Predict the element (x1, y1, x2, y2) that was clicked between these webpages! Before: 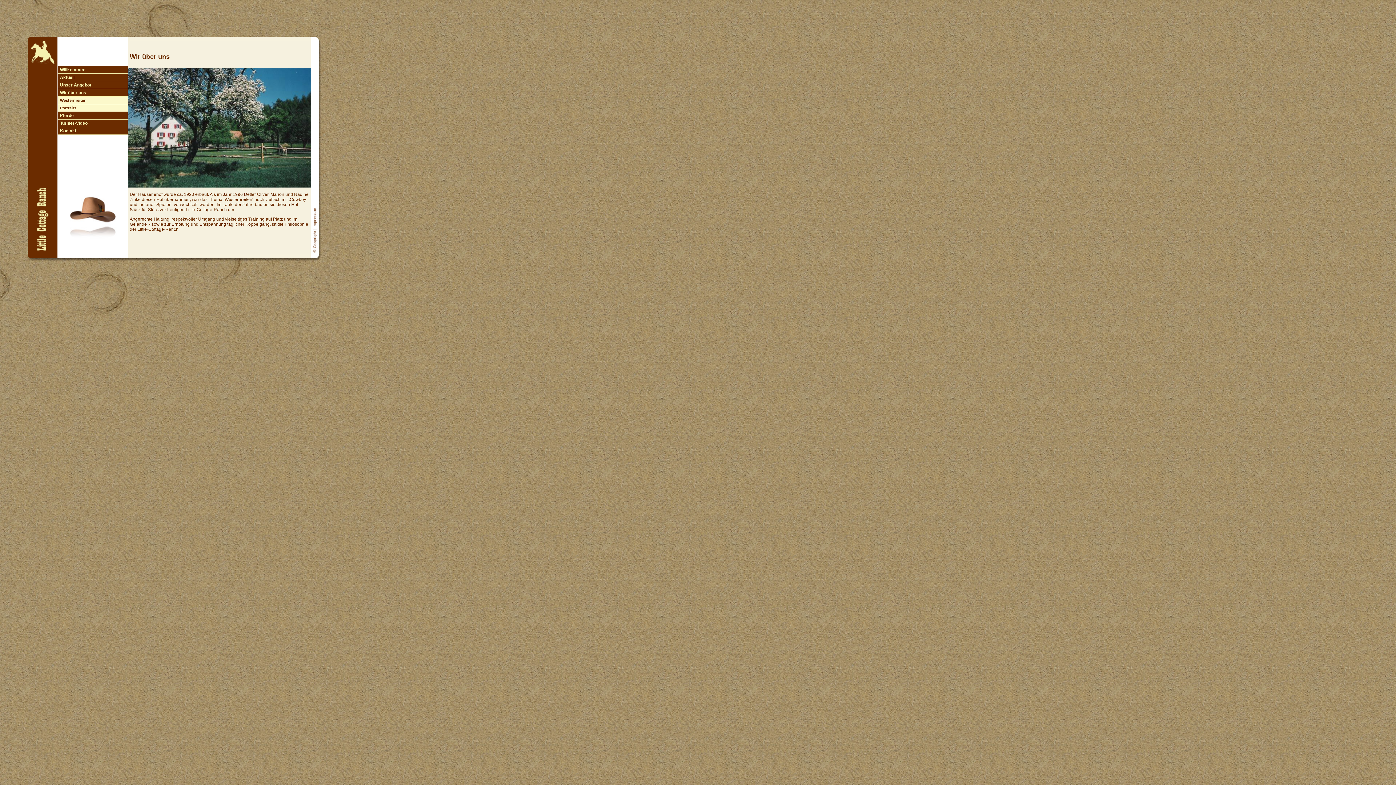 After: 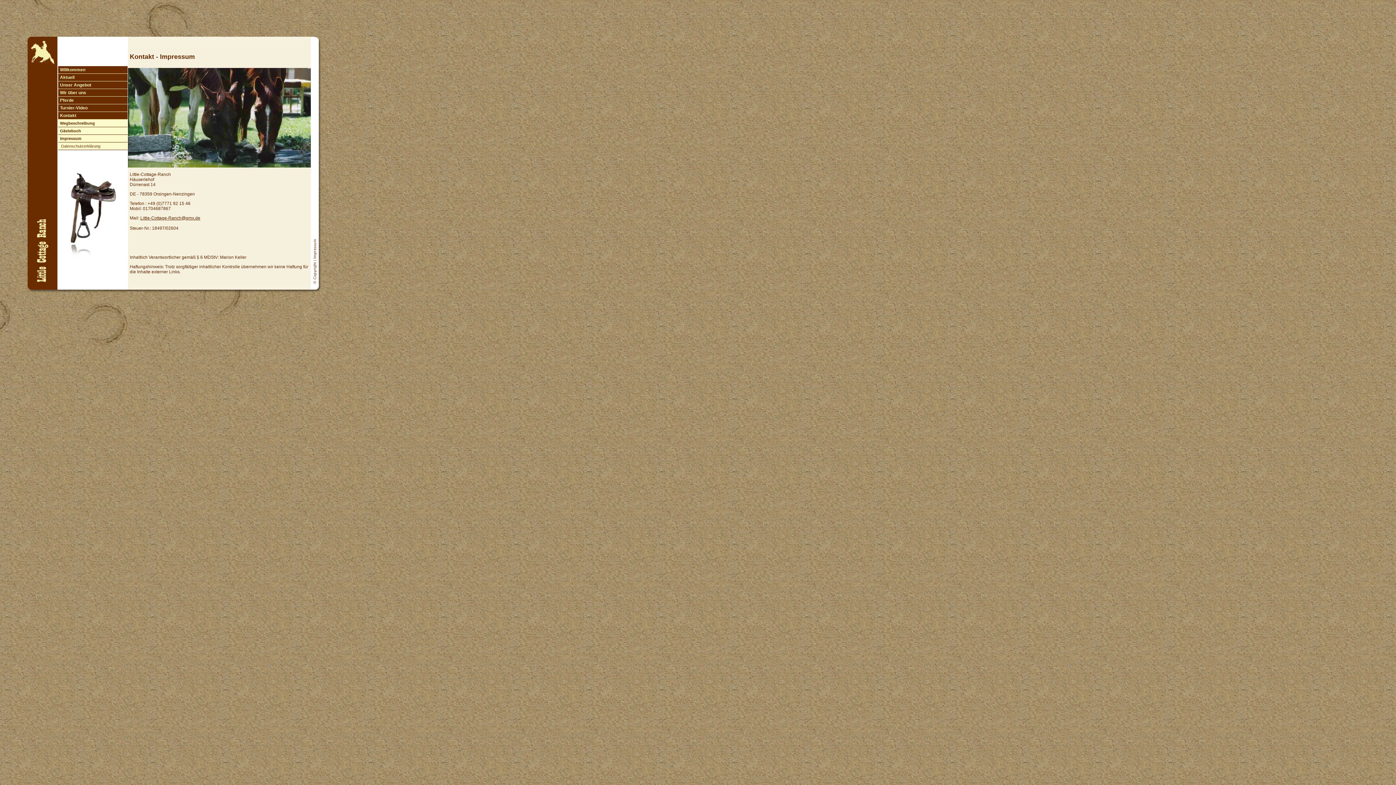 Action: bbox: (310, 250, 318, 255)